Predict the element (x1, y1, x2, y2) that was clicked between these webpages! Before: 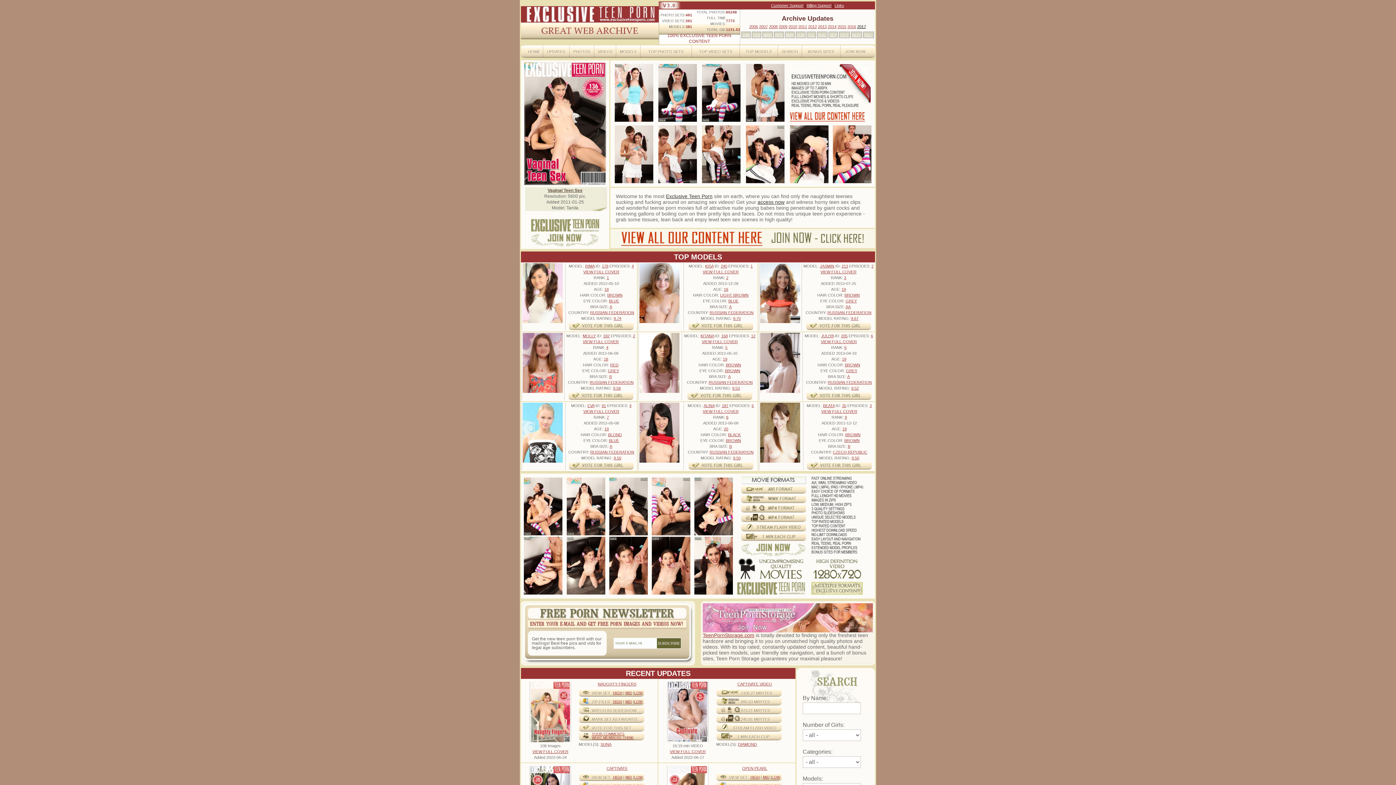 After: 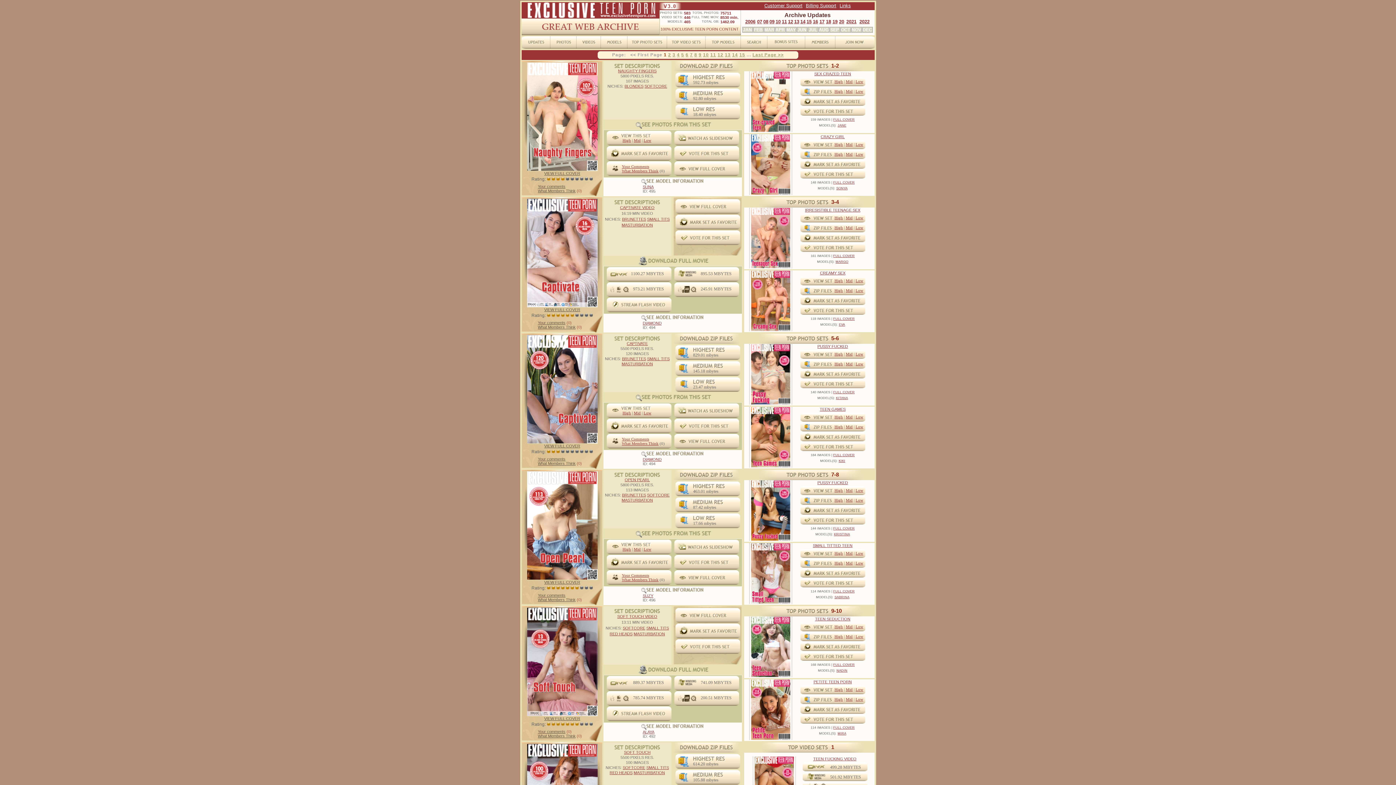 Action: bbox: (613, 691, 622, 695) label: HIGH